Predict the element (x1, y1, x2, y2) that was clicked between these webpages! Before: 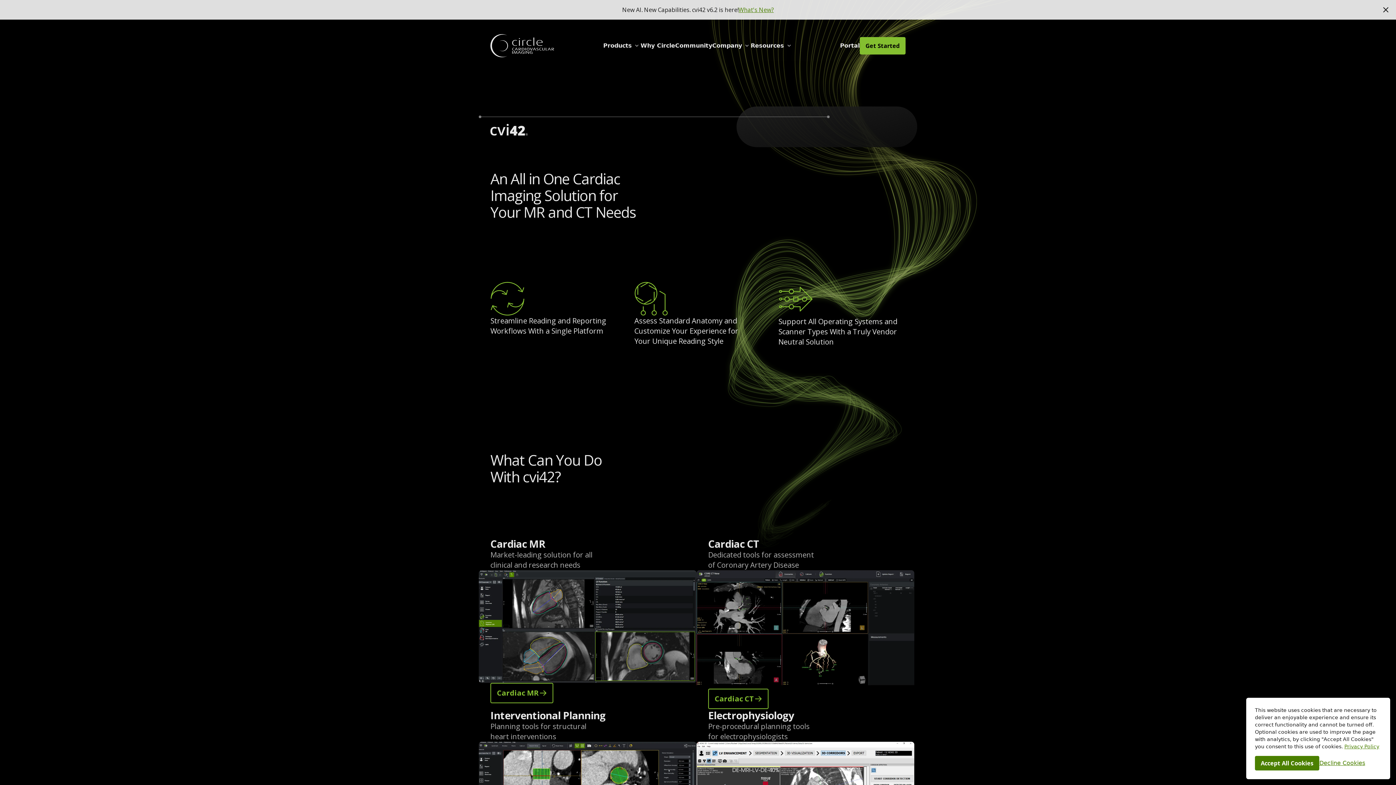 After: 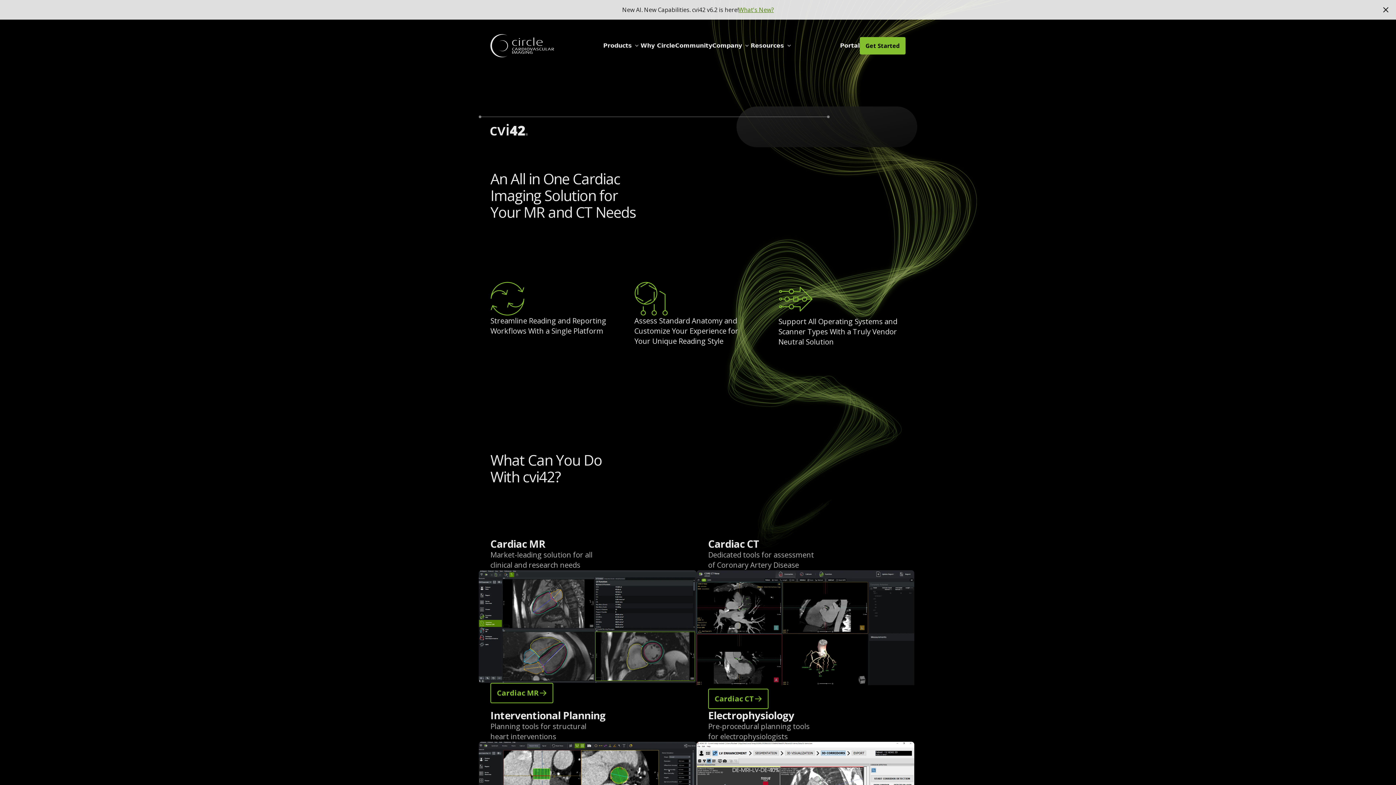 Action: label: Accept All Cookies bbox: (1255, 756, 1319, 770)